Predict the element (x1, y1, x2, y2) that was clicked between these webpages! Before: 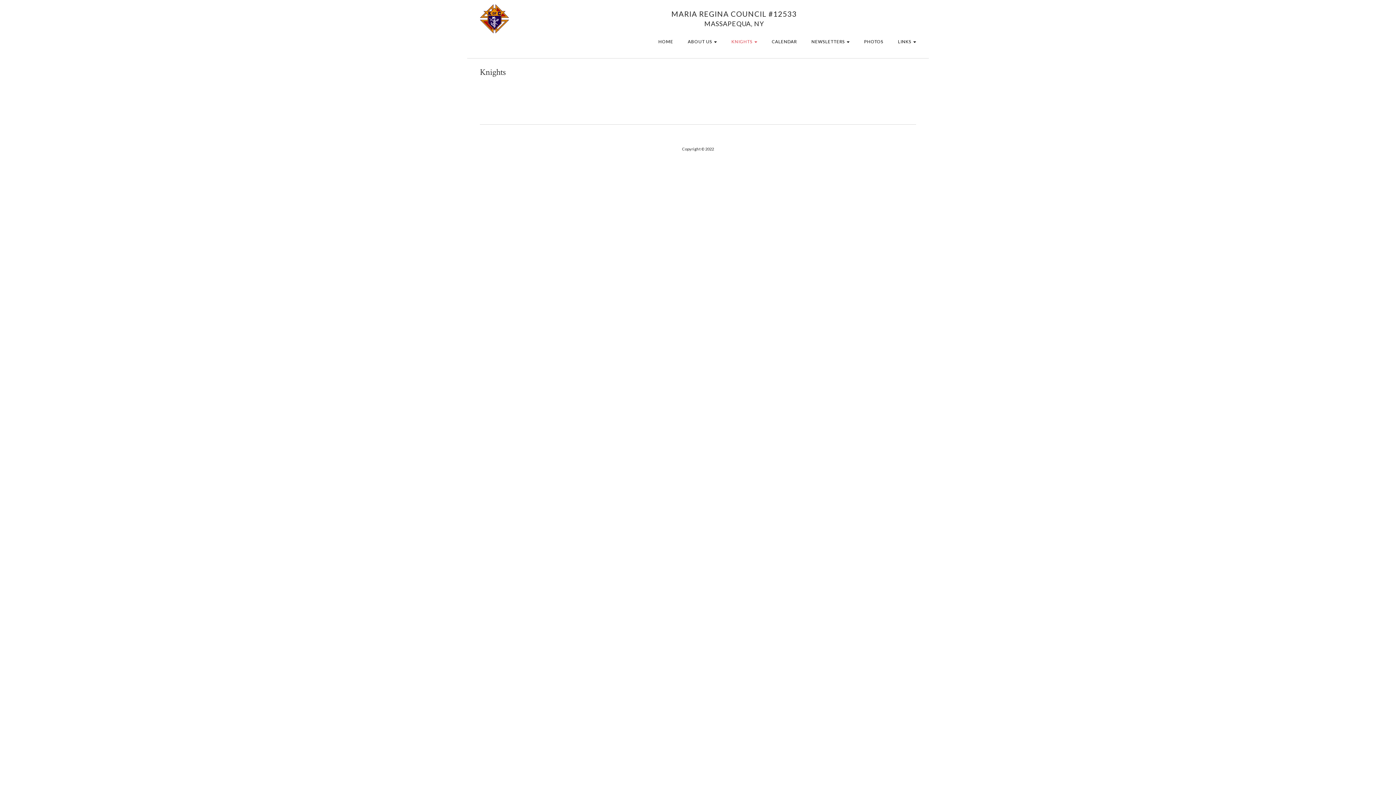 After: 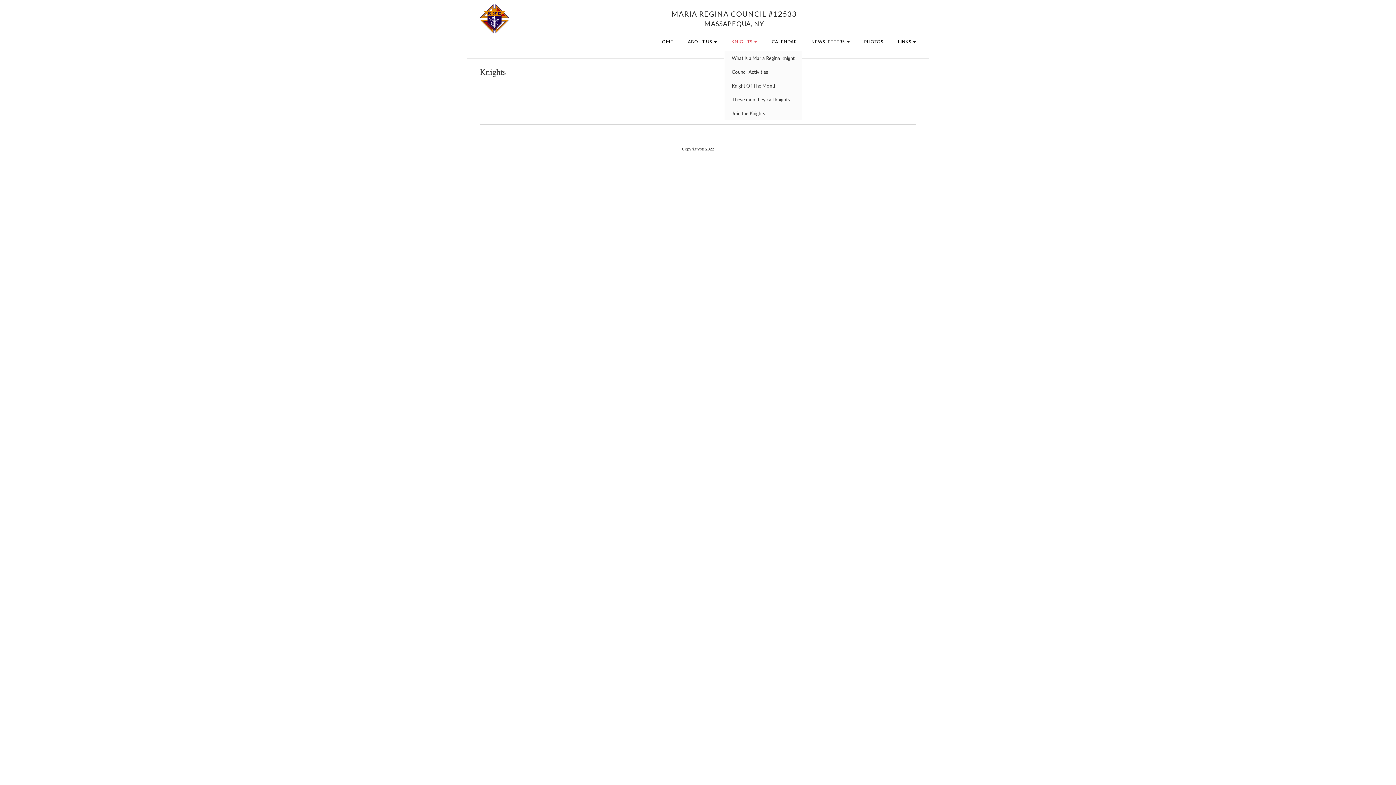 Action: bbox: (724, 32, 764, 50) label: KNIGHTS 